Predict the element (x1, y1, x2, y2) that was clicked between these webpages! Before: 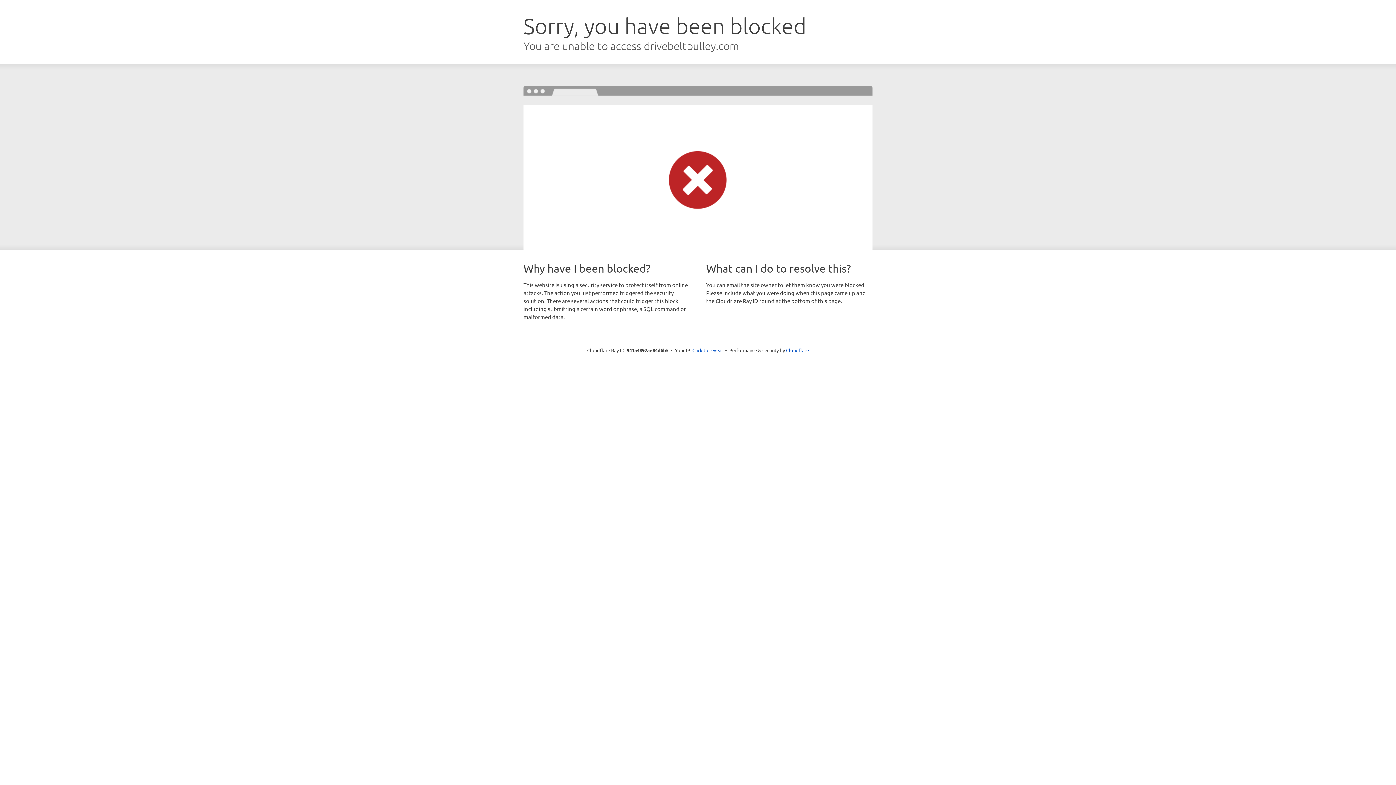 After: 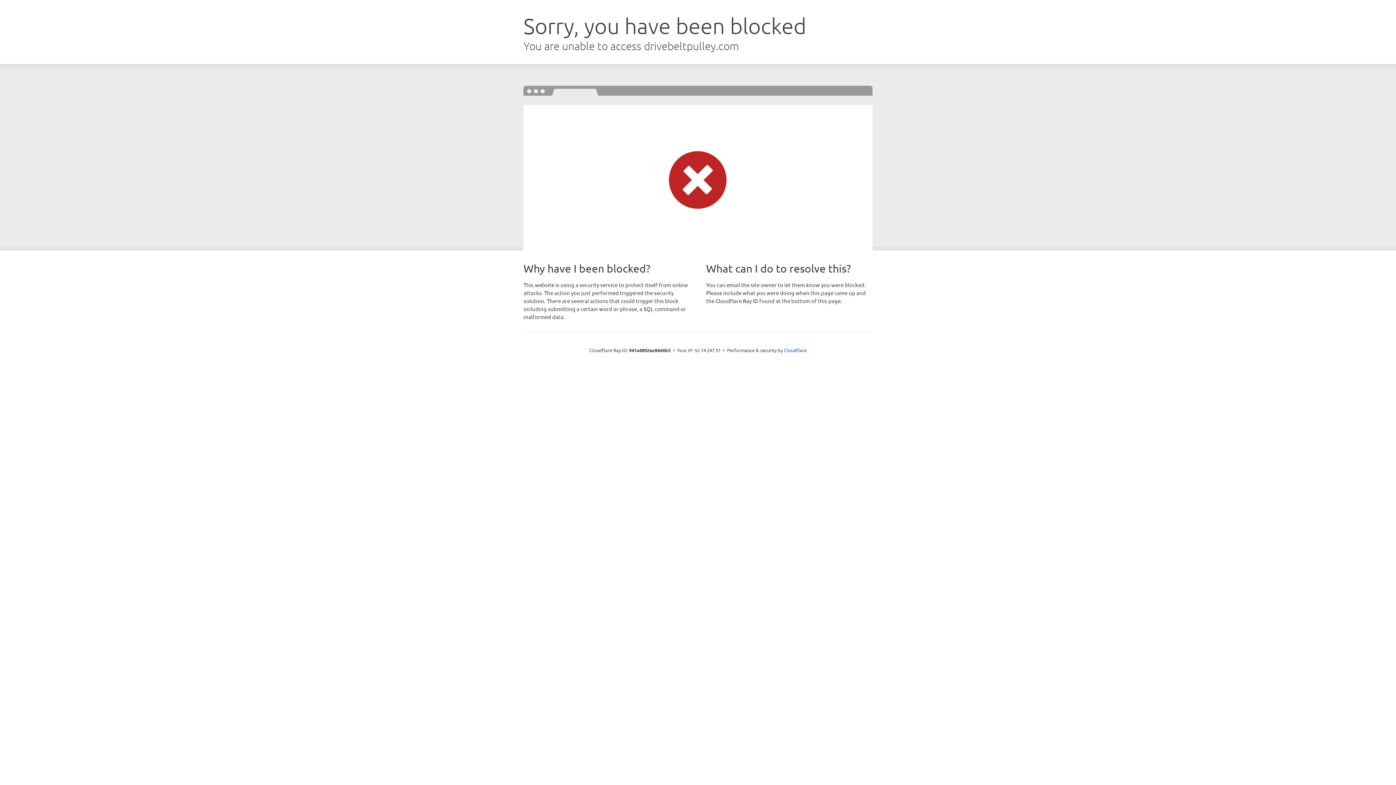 Action: bbox: (692, 346, 723, 353) label: Click to reveal